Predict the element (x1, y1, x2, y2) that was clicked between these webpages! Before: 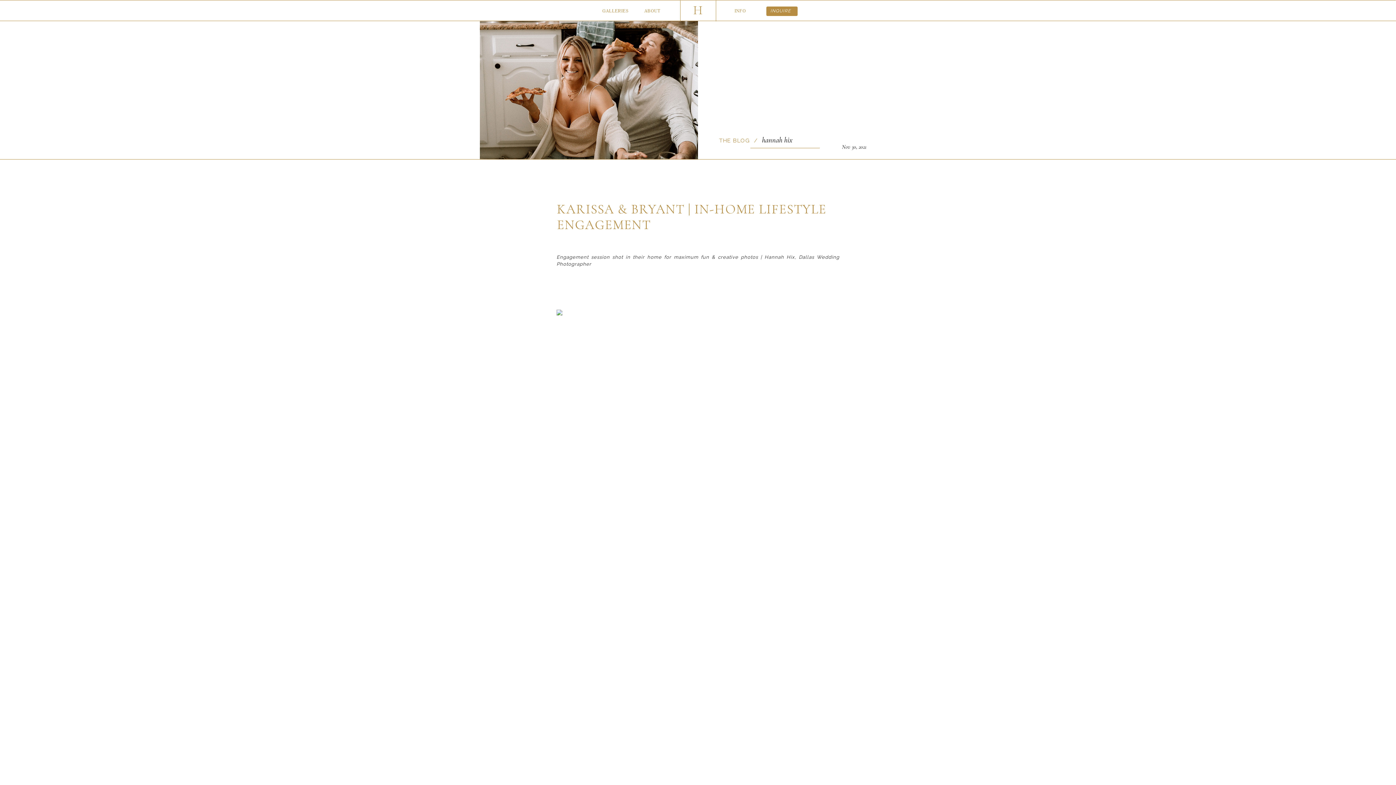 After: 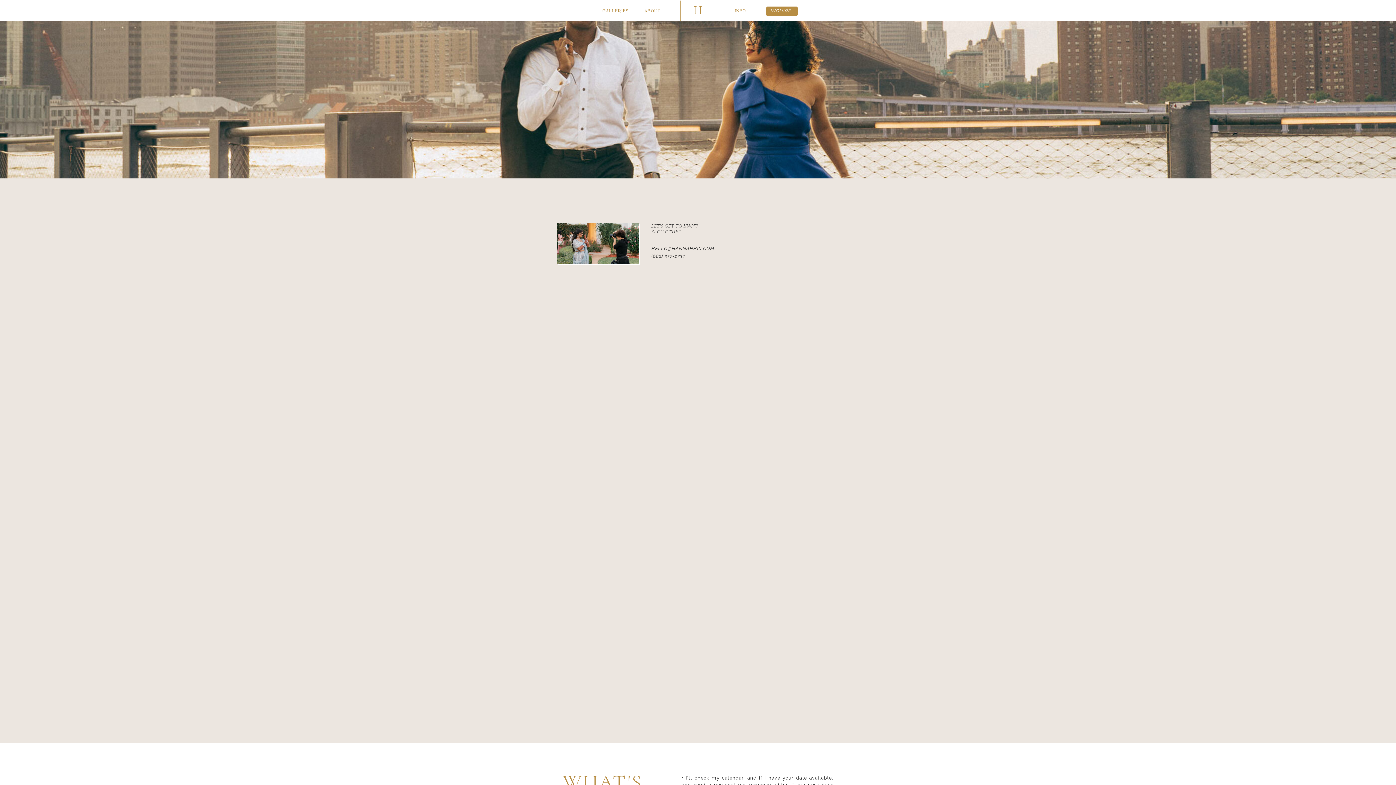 Action: label: INQUIRE bbox: (770, 7, 835, 13)